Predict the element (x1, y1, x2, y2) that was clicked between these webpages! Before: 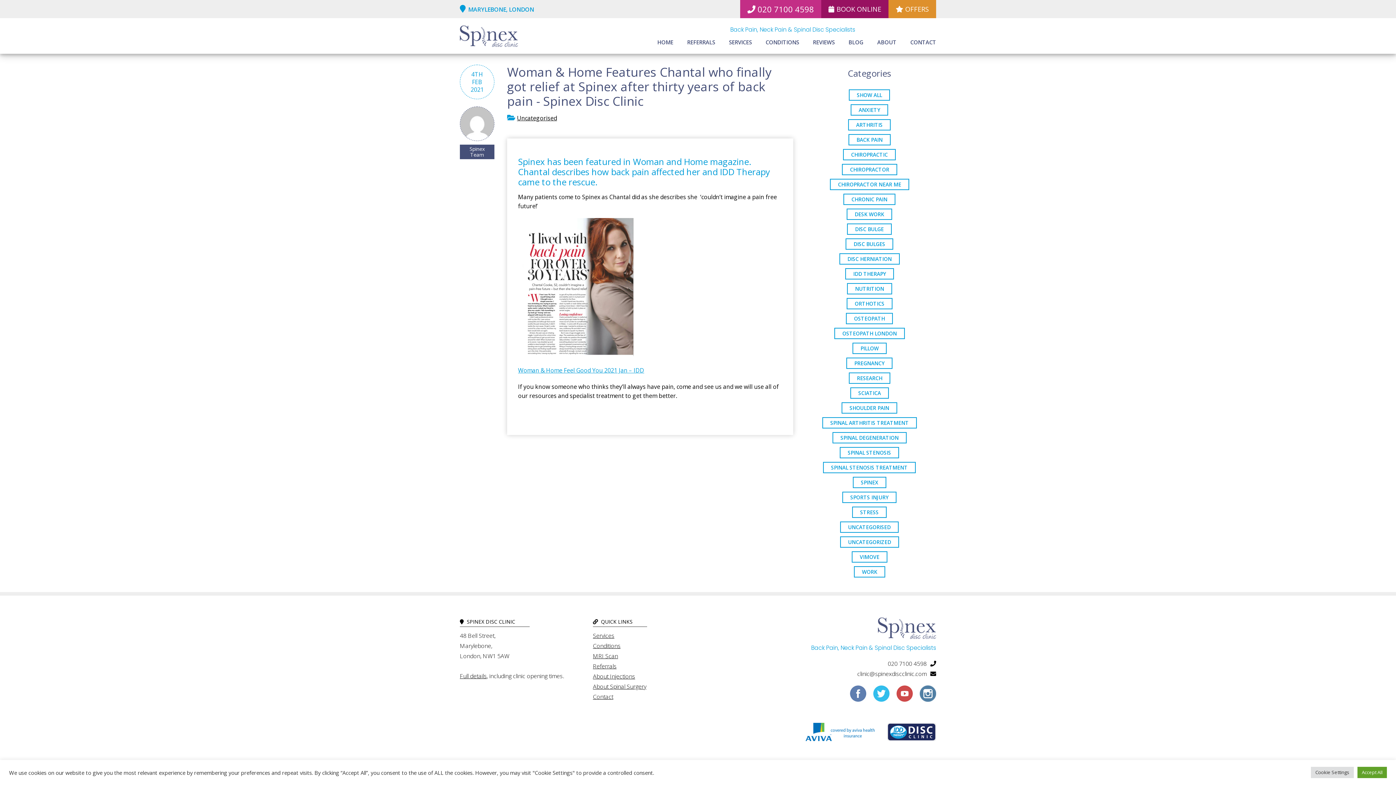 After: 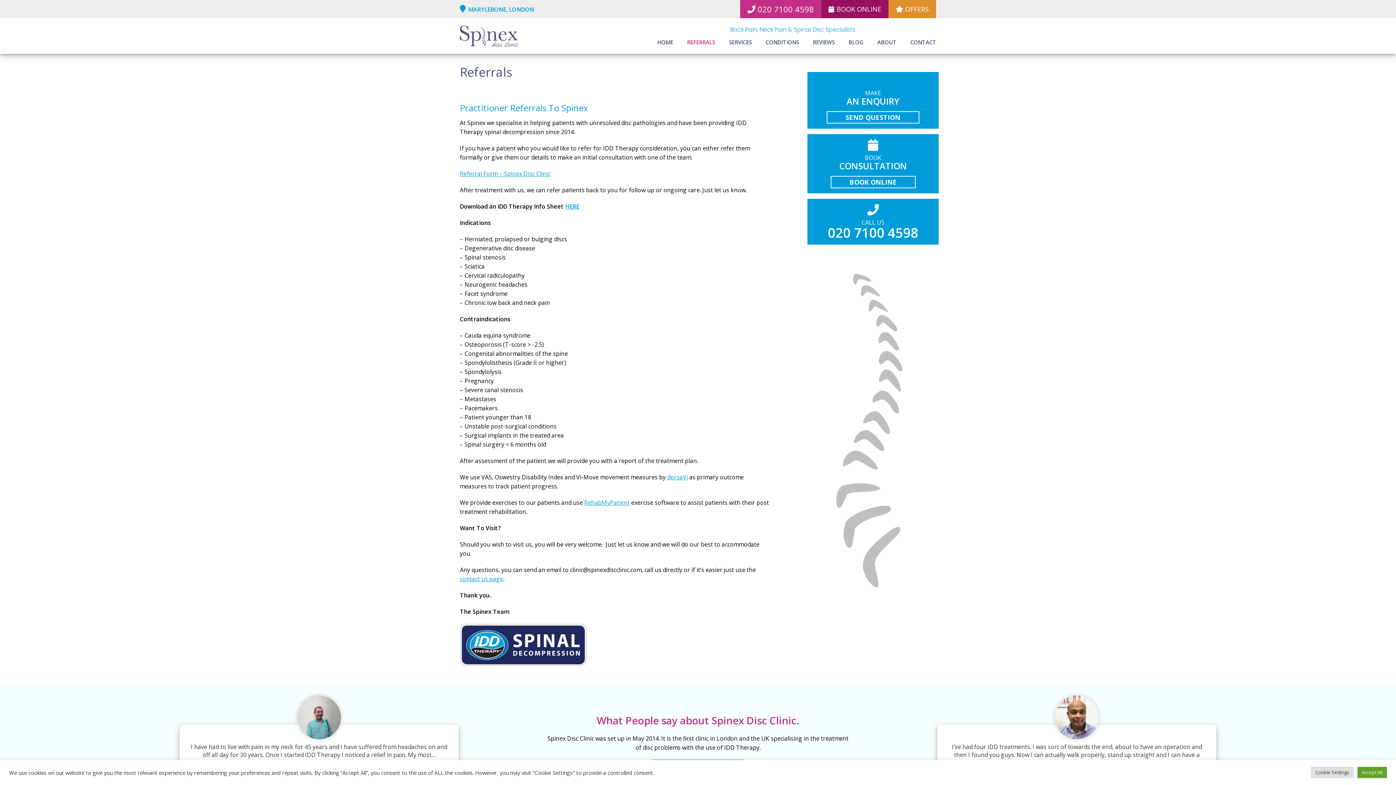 Action: label: Referrals bbox: (593, 662, 616, 670)